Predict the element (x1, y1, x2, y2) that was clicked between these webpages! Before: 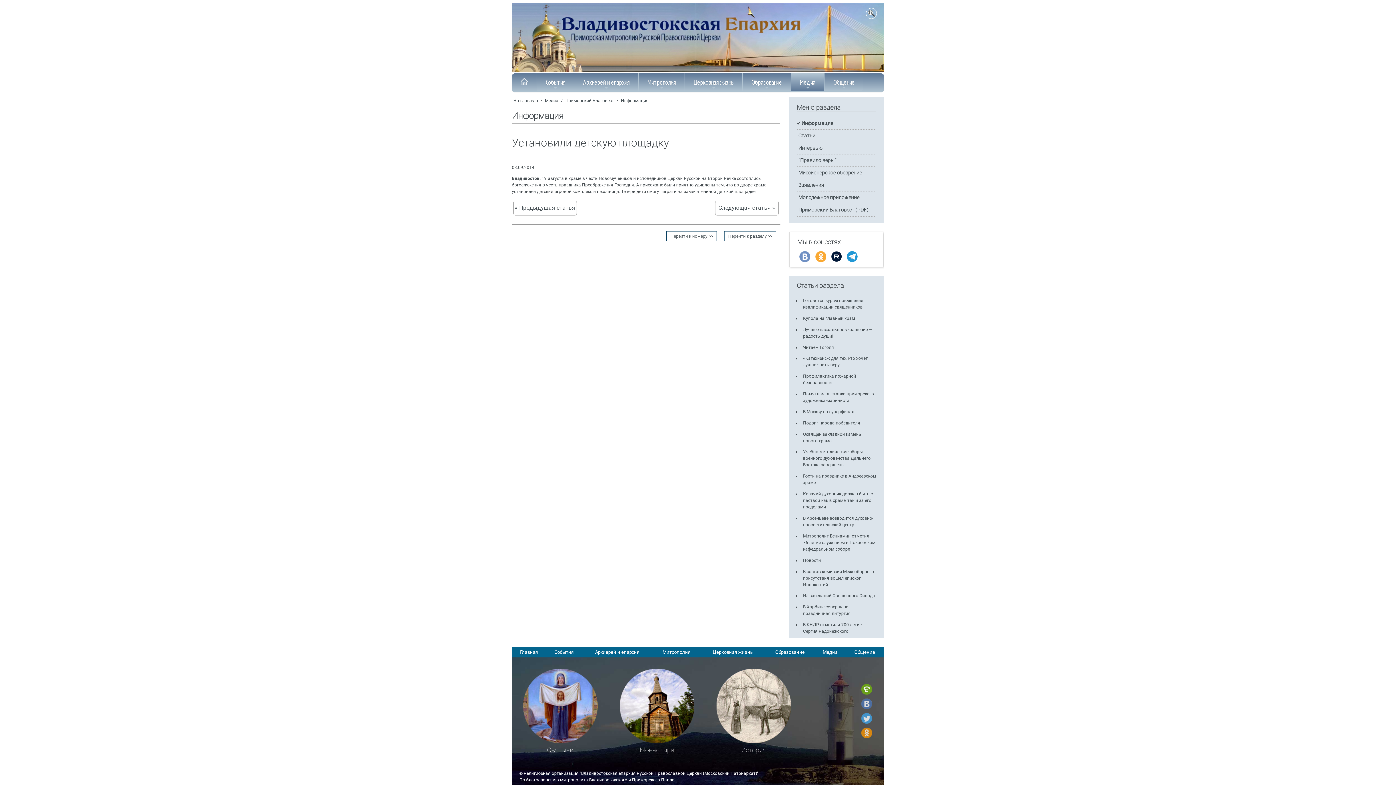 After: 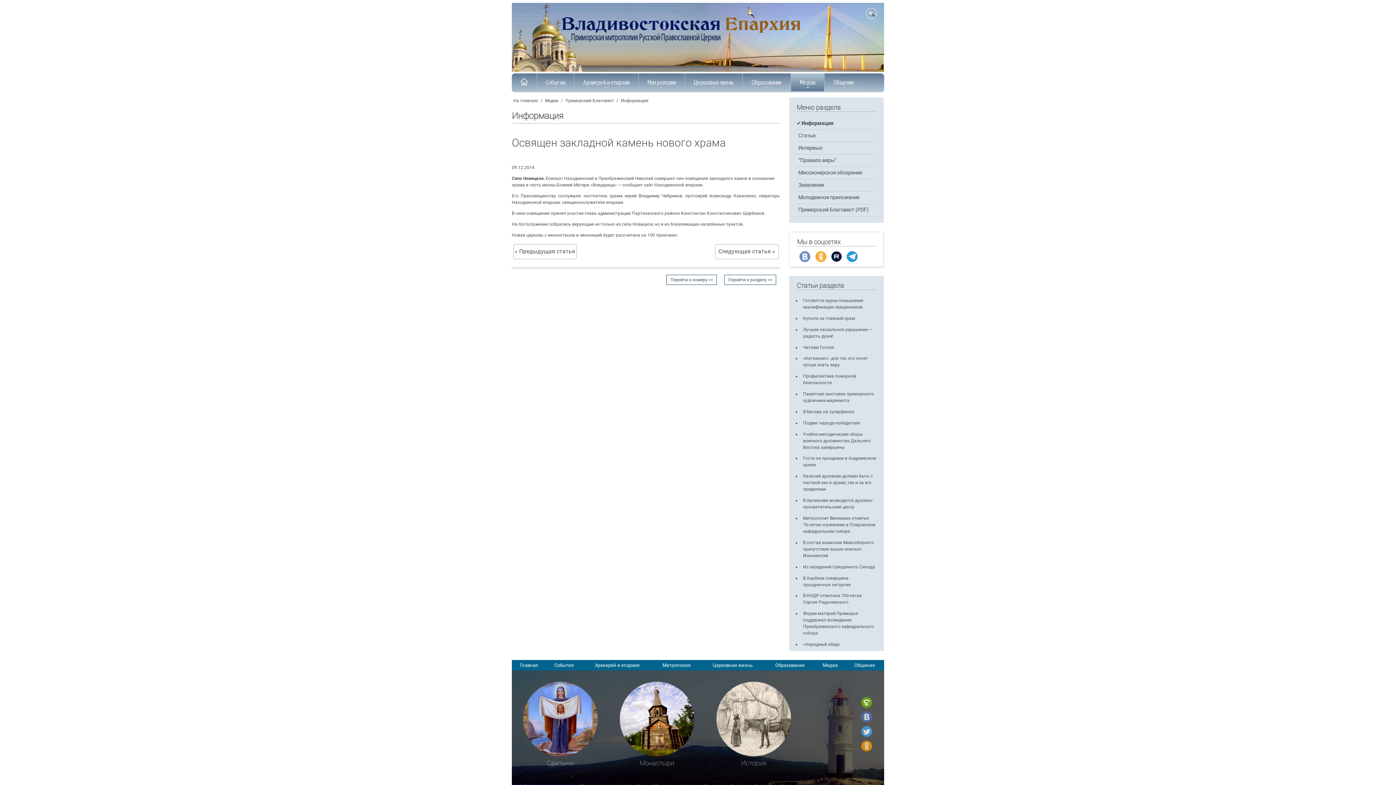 Action: label: Следующая статья » bbox: (715, 200, 778, 215)